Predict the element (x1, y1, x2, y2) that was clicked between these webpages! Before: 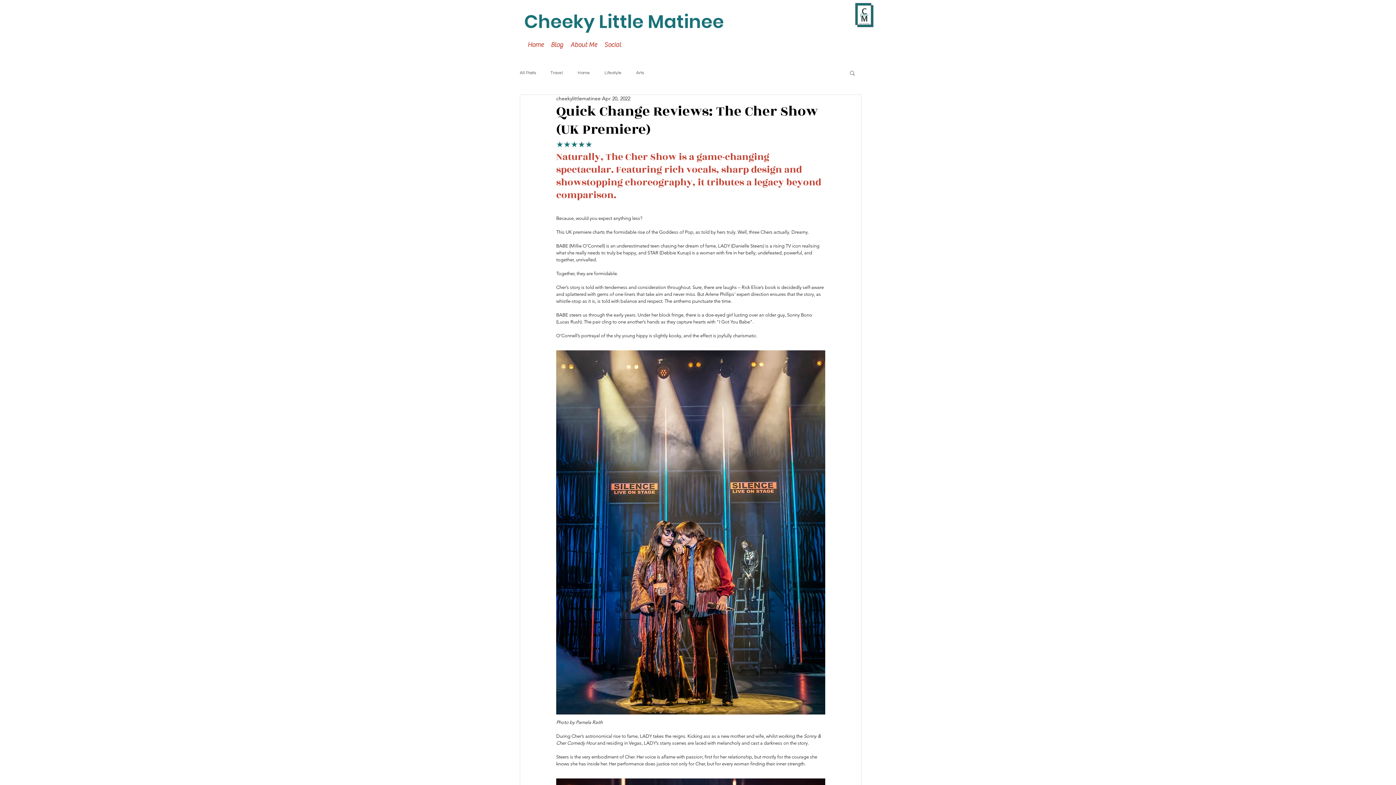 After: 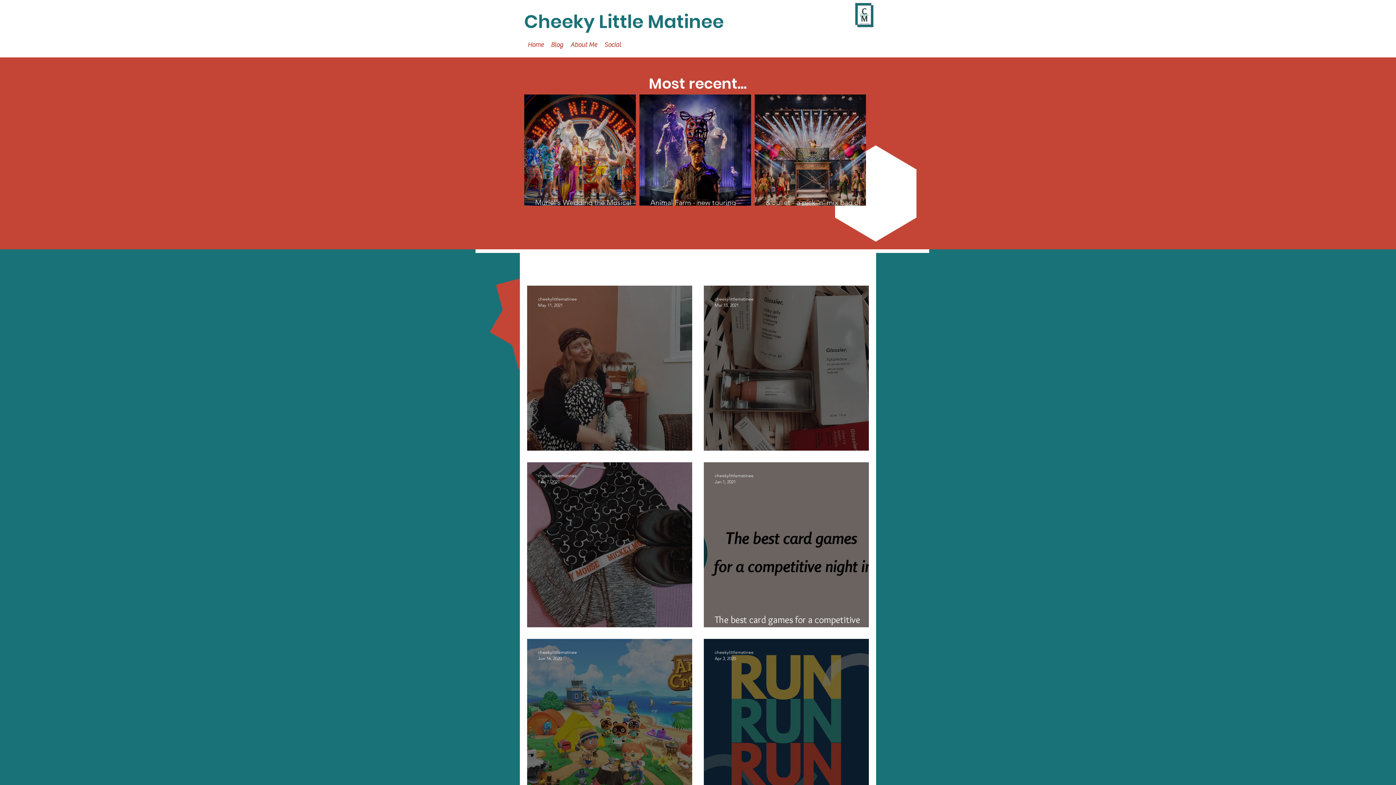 Action: bbox: (604, 68, 621, 76) label: Lifestyle